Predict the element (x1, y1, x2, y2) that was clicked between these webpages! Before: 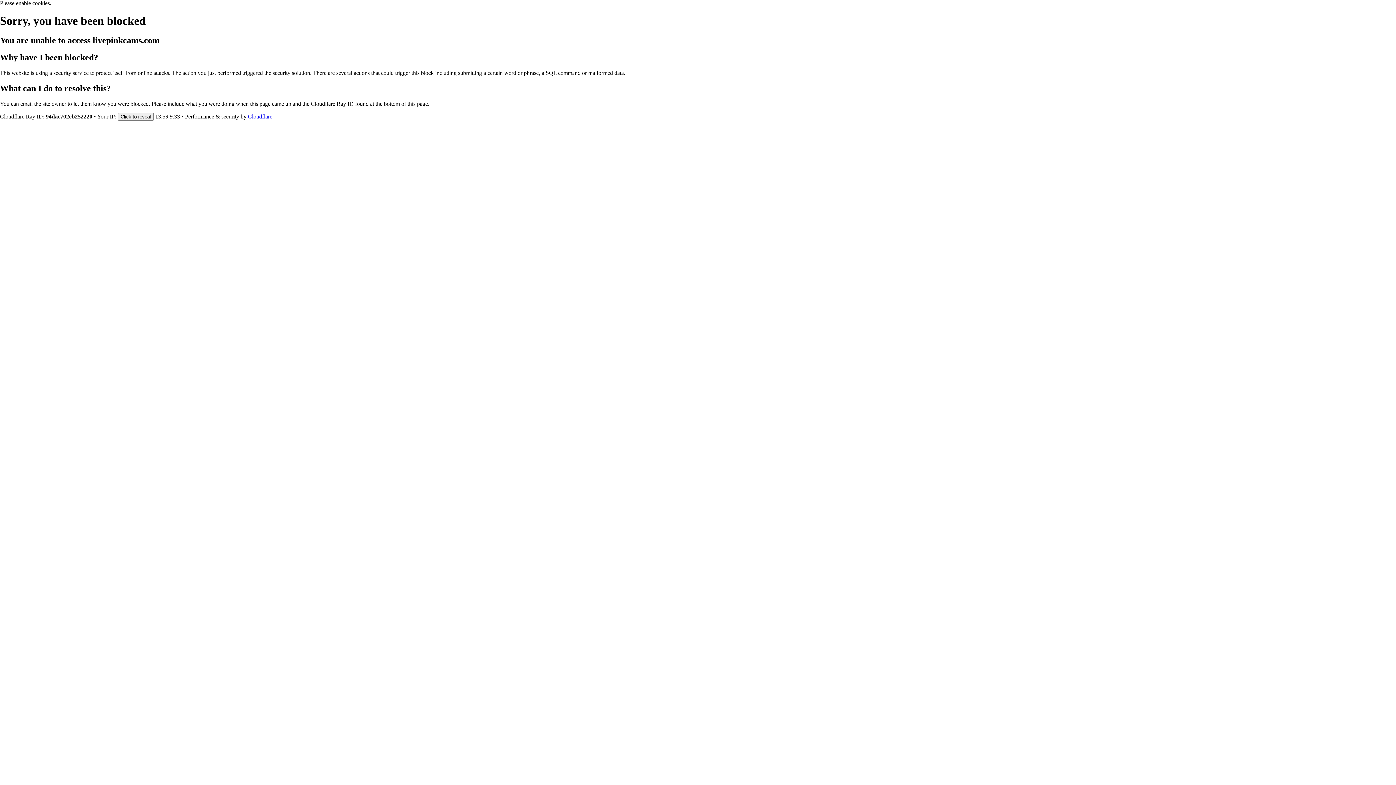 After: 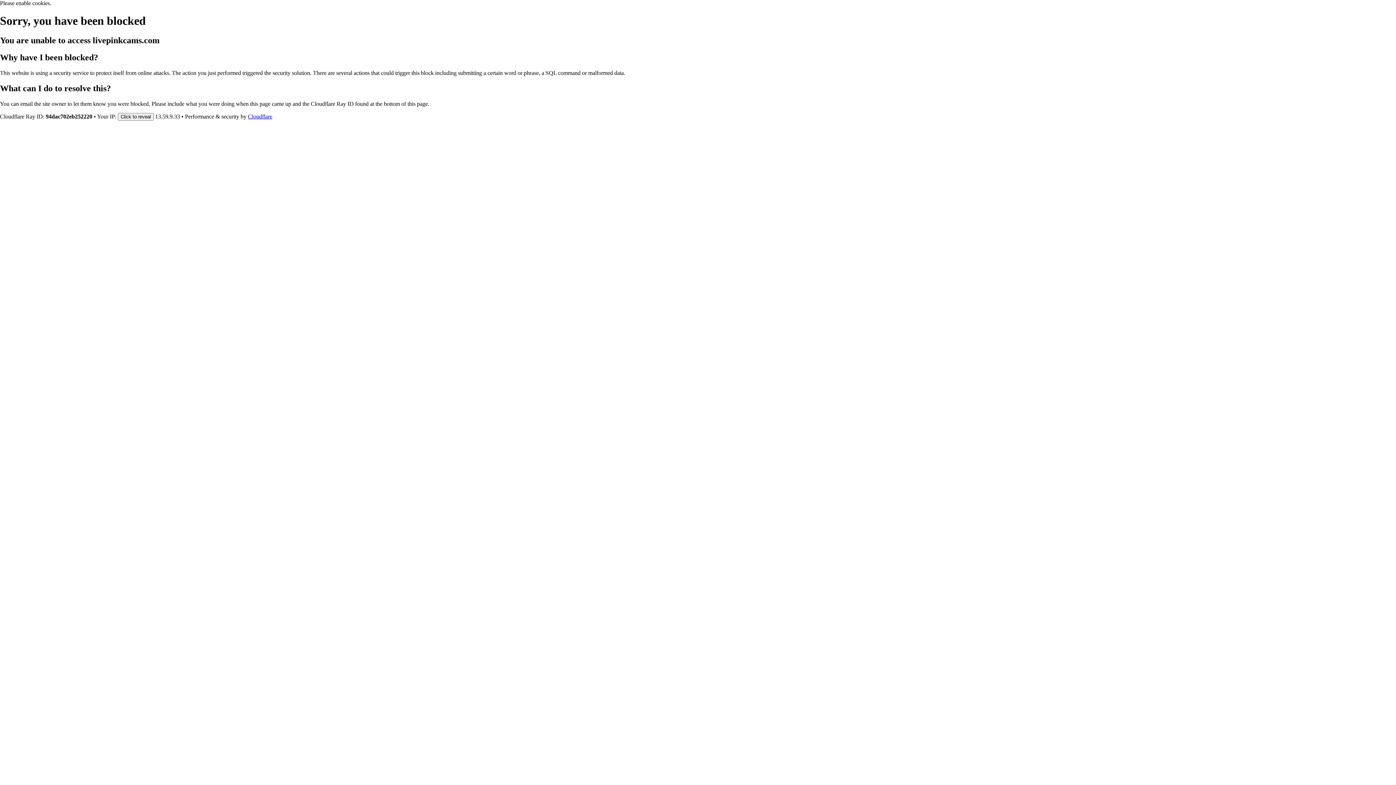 Action: label: Cloudflare bbox: (248, 113, 272, 119)